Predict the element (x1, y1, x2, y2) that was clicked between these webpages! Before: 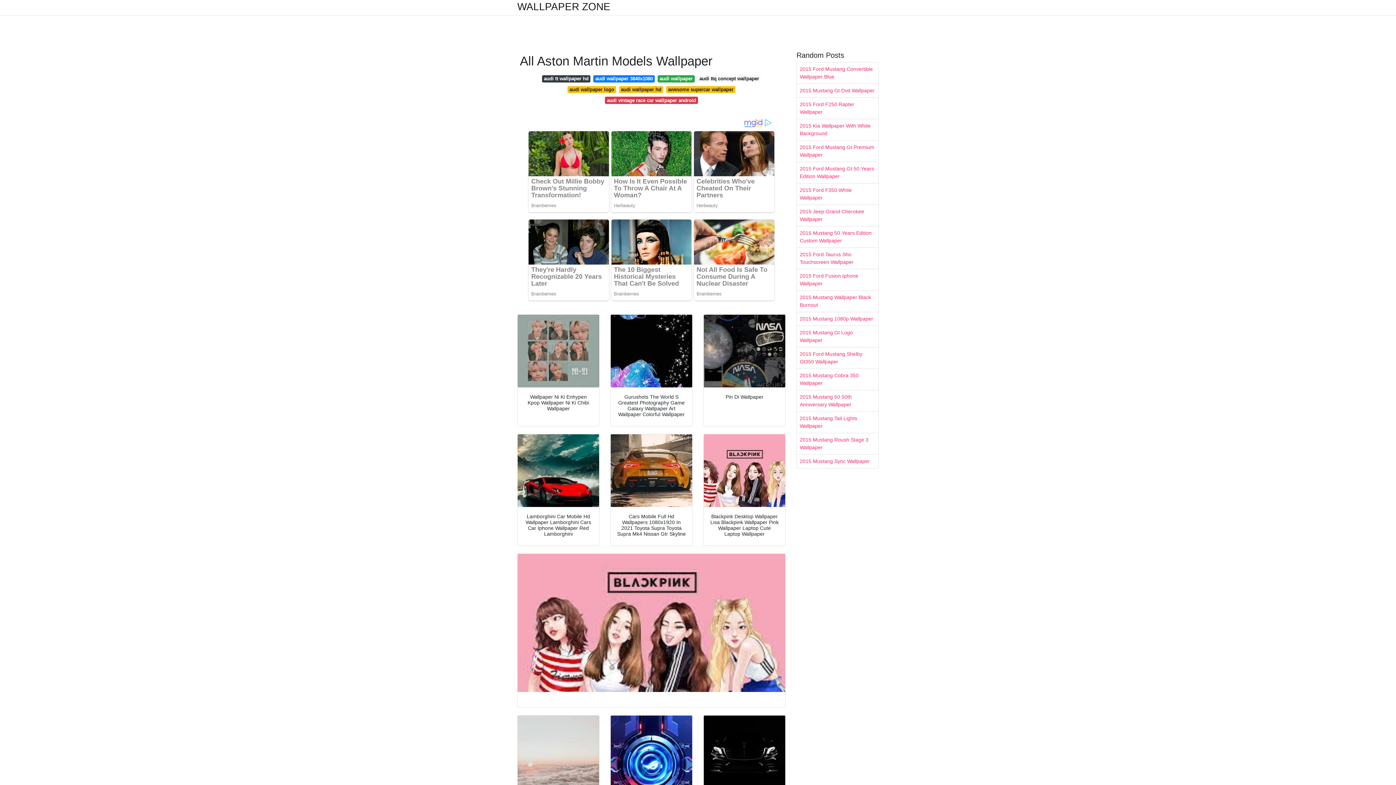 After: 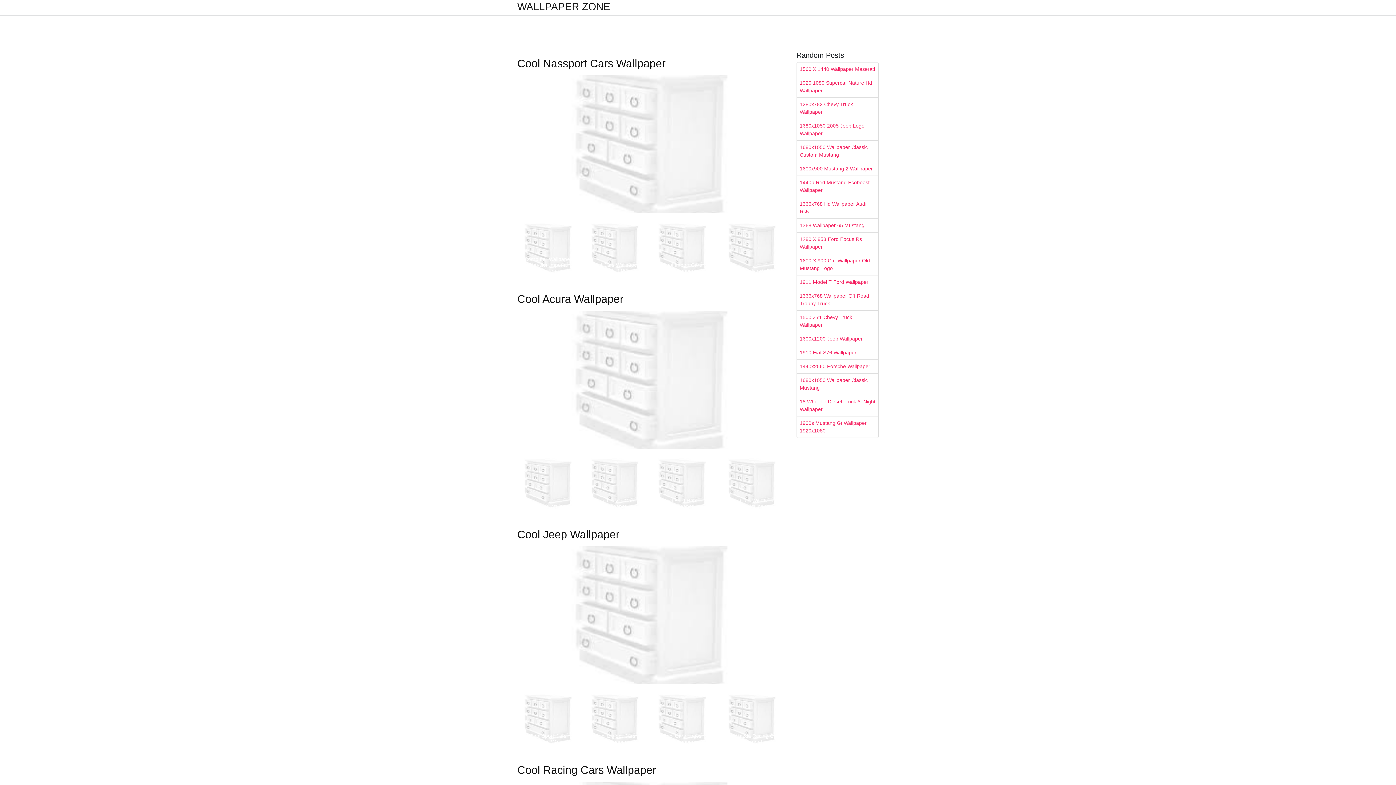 Action: bbox: (517, 2, 610, 11) label: WALLPAPER ZONE